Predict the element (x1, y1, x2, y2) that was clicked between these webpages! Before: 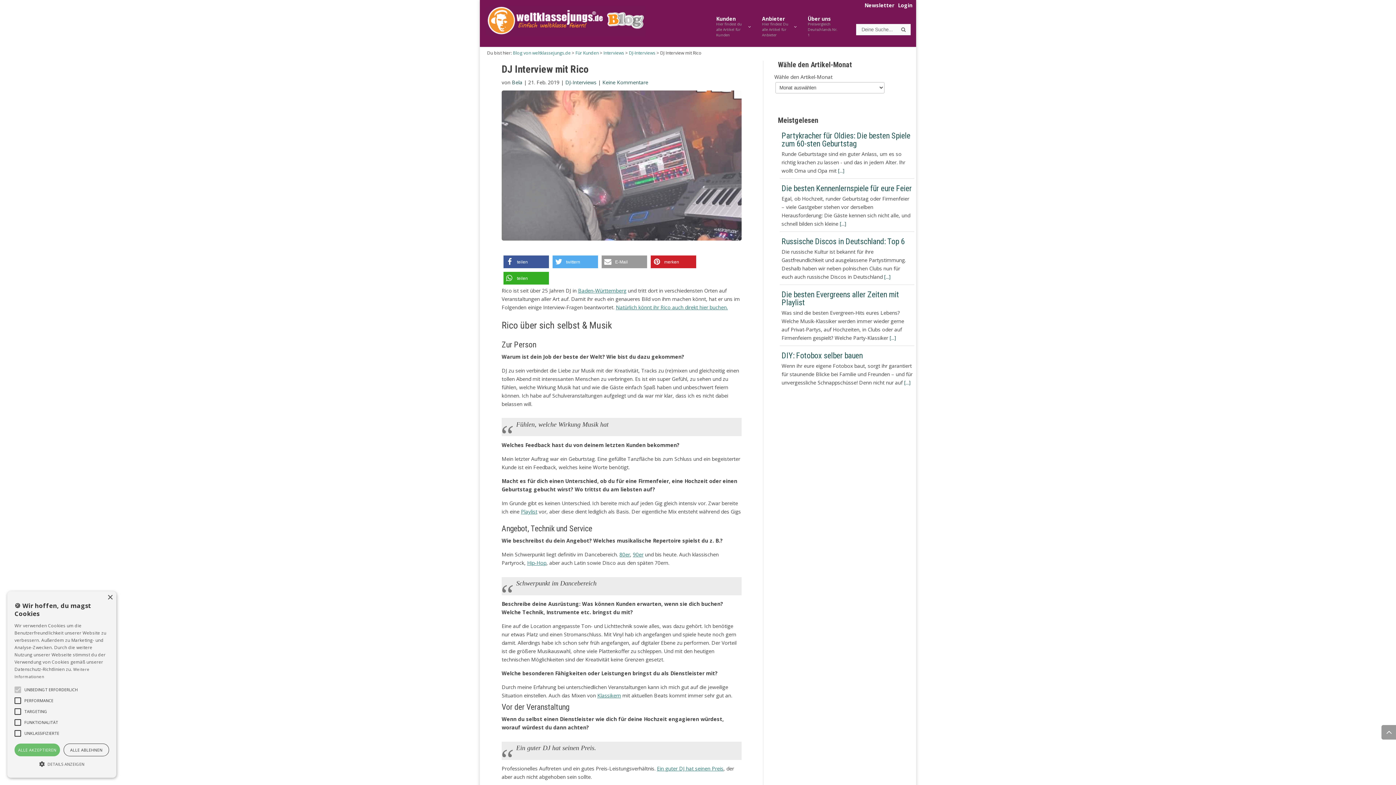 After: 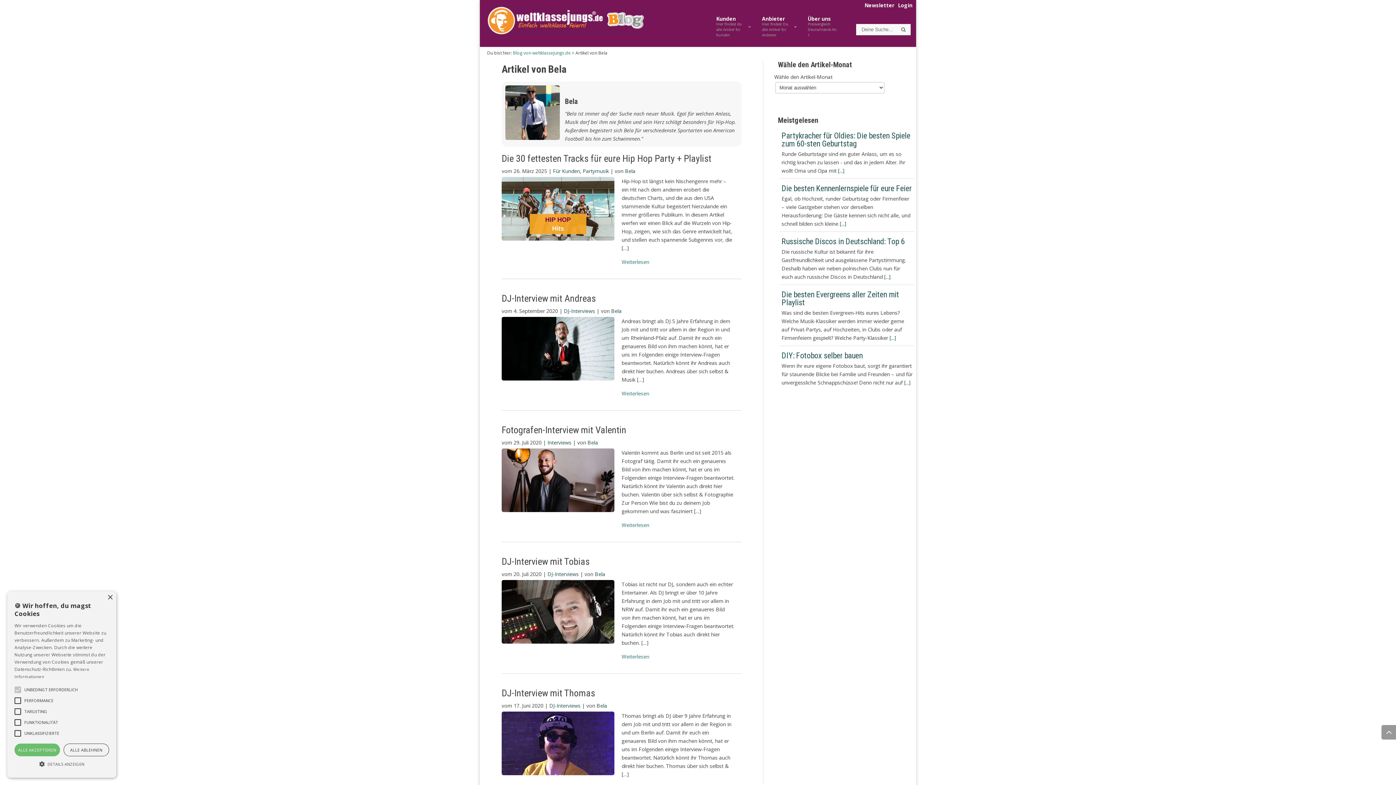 Action: bbox: (512, 79, 522, 85) label: Bela